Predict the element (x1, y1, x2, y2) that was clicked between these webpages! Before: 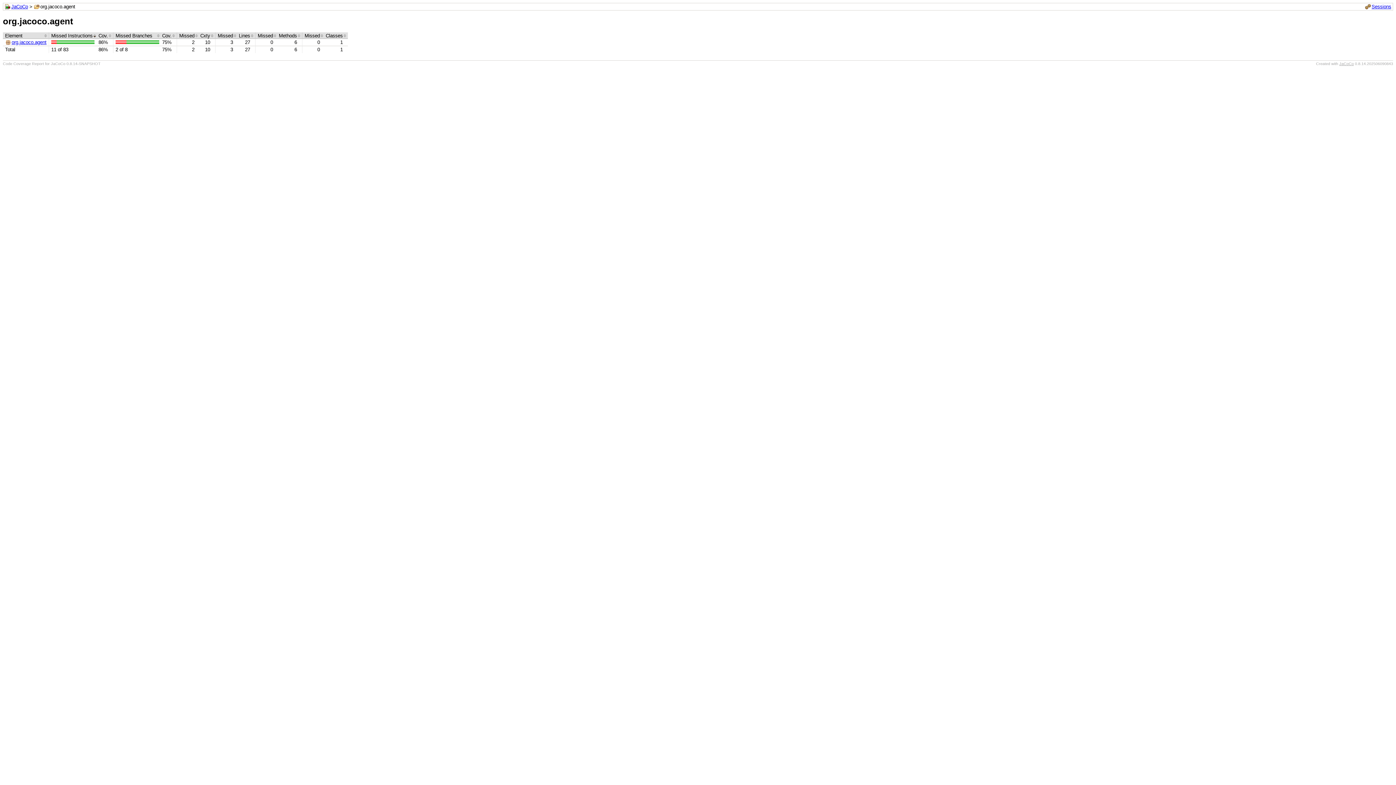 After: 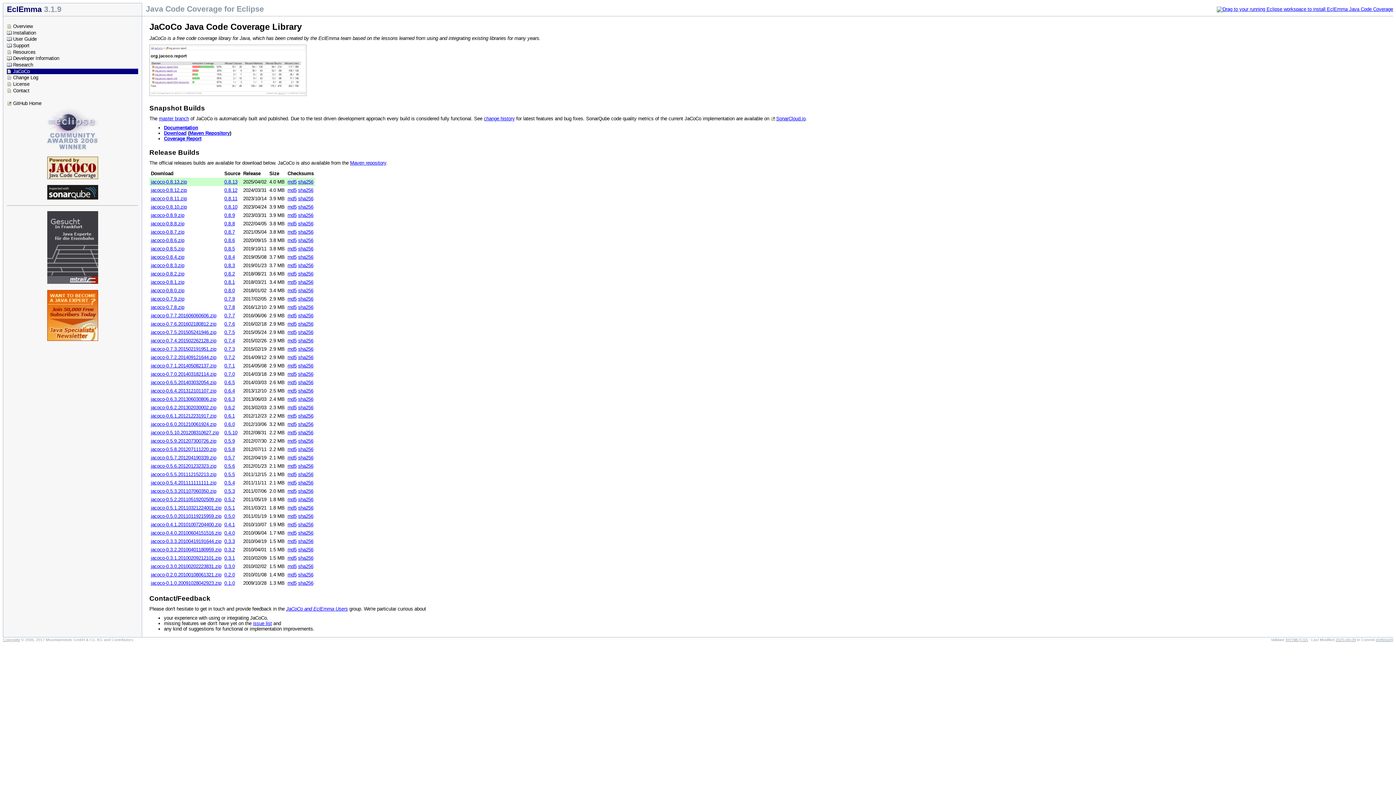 Action: label: JaCoCo bbox: (1339, 61, 1354, 65)